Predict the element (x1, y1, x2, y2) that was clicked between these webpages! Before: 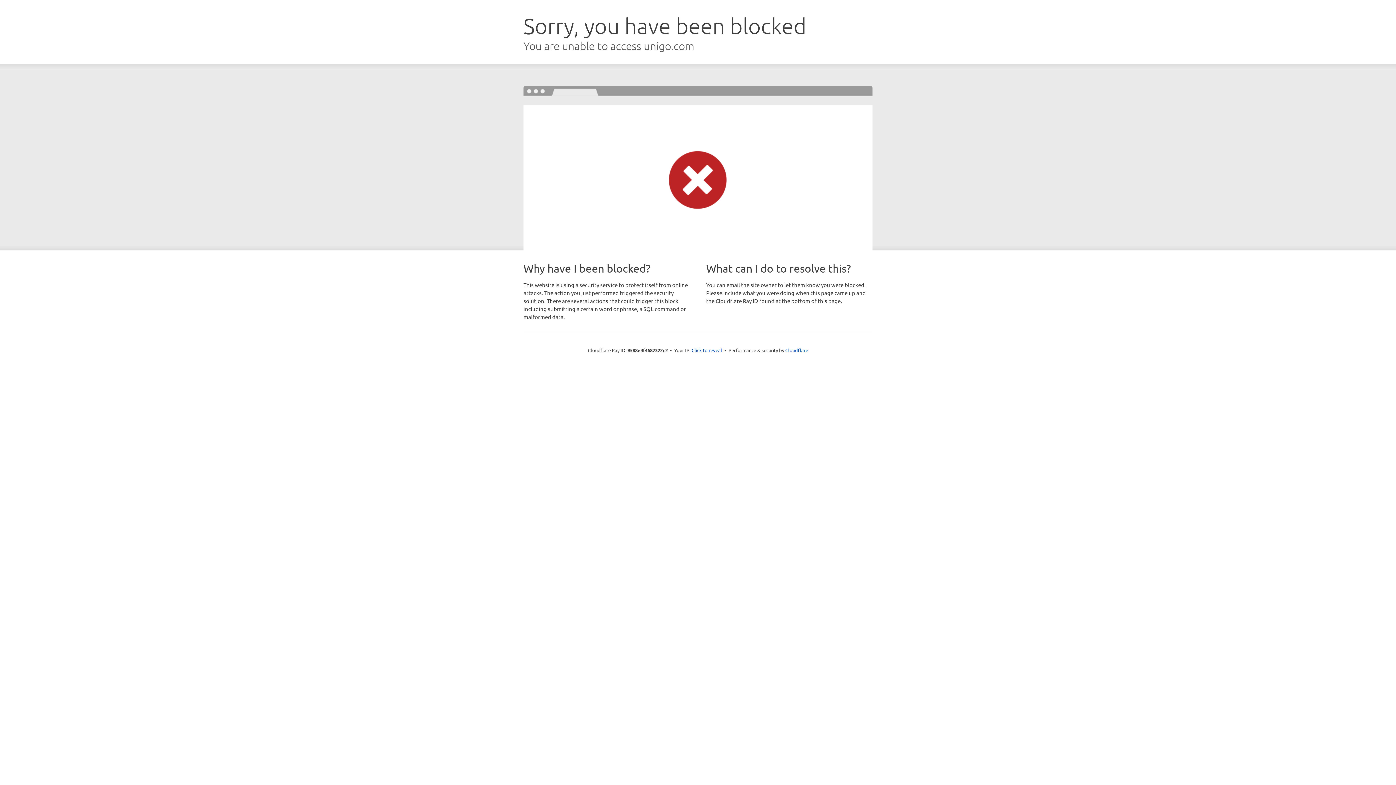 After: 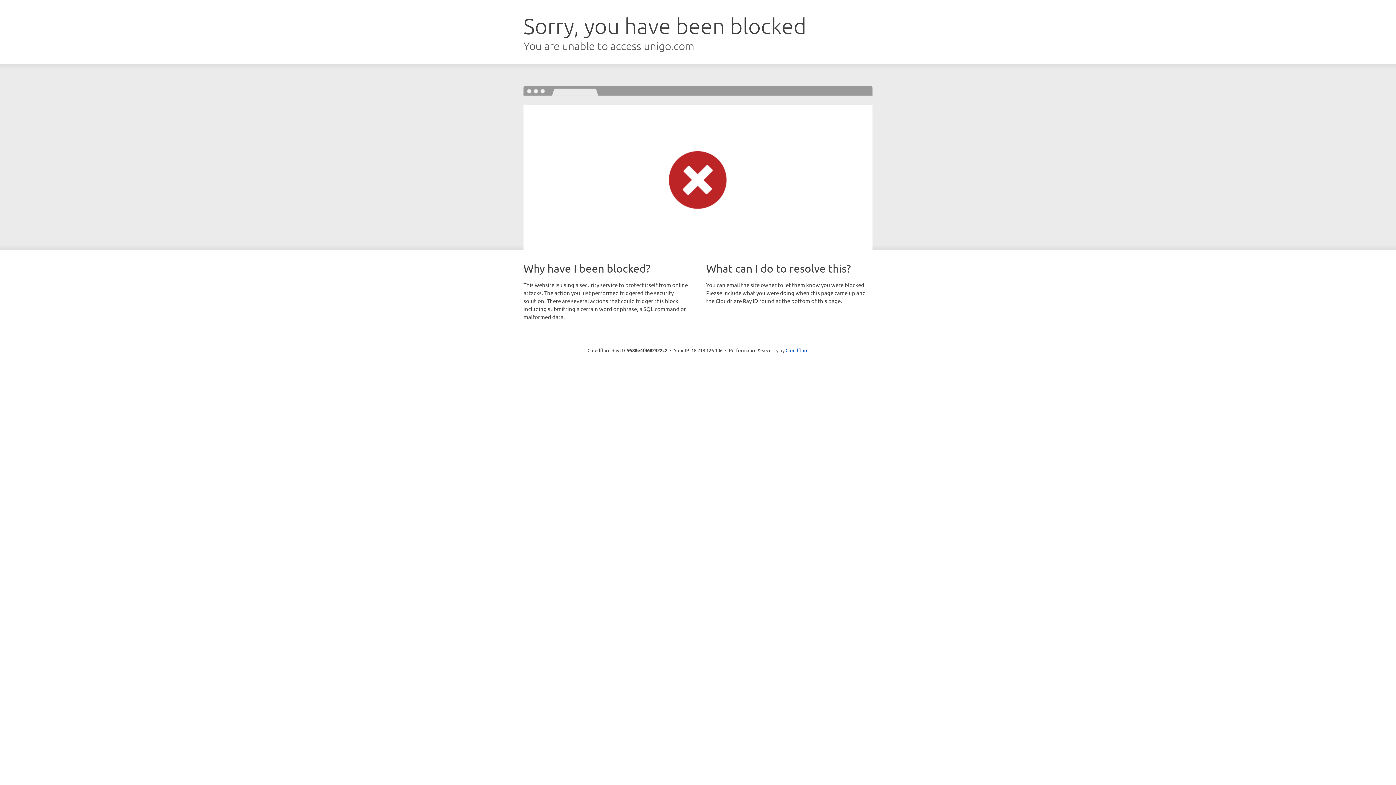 Action: label: Click to reveal bbox: (691, 346, 722, 353)